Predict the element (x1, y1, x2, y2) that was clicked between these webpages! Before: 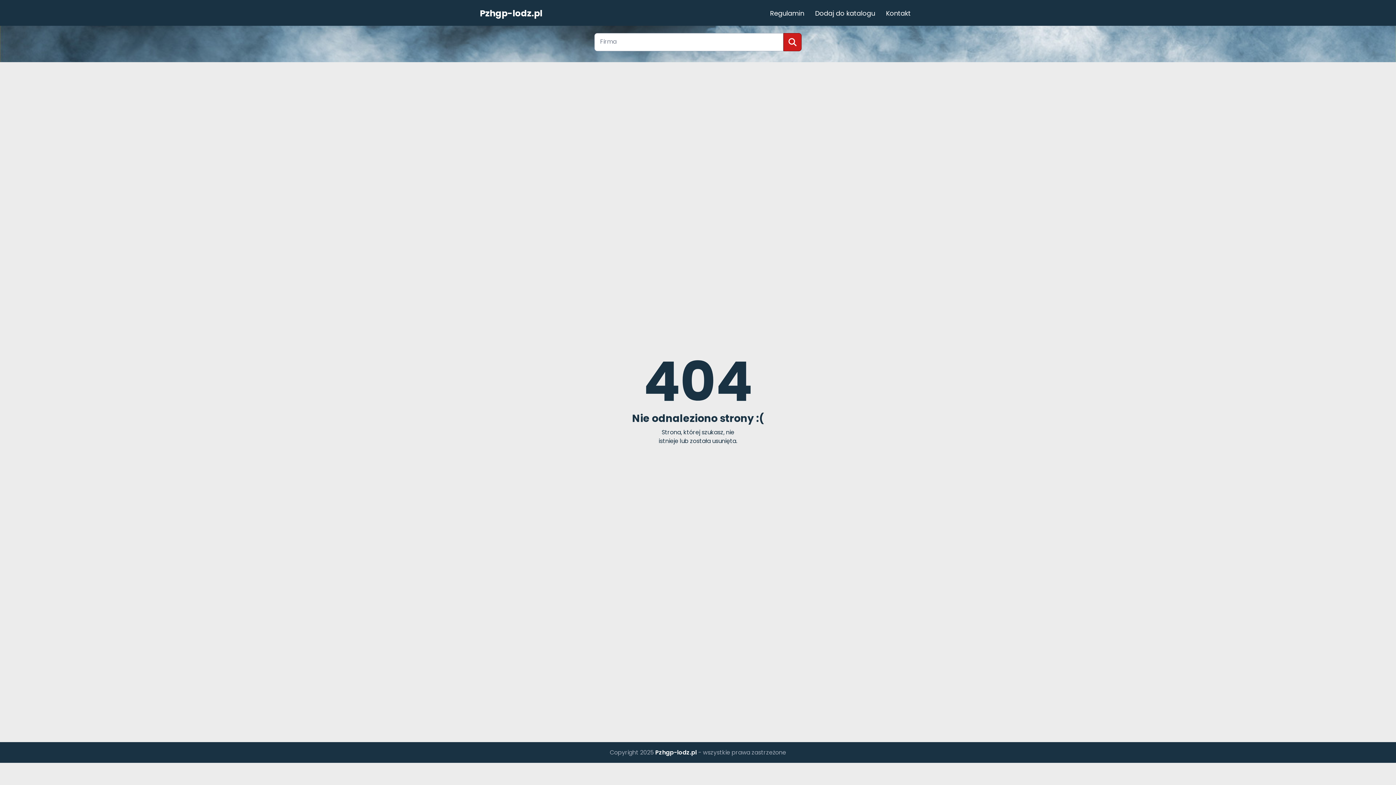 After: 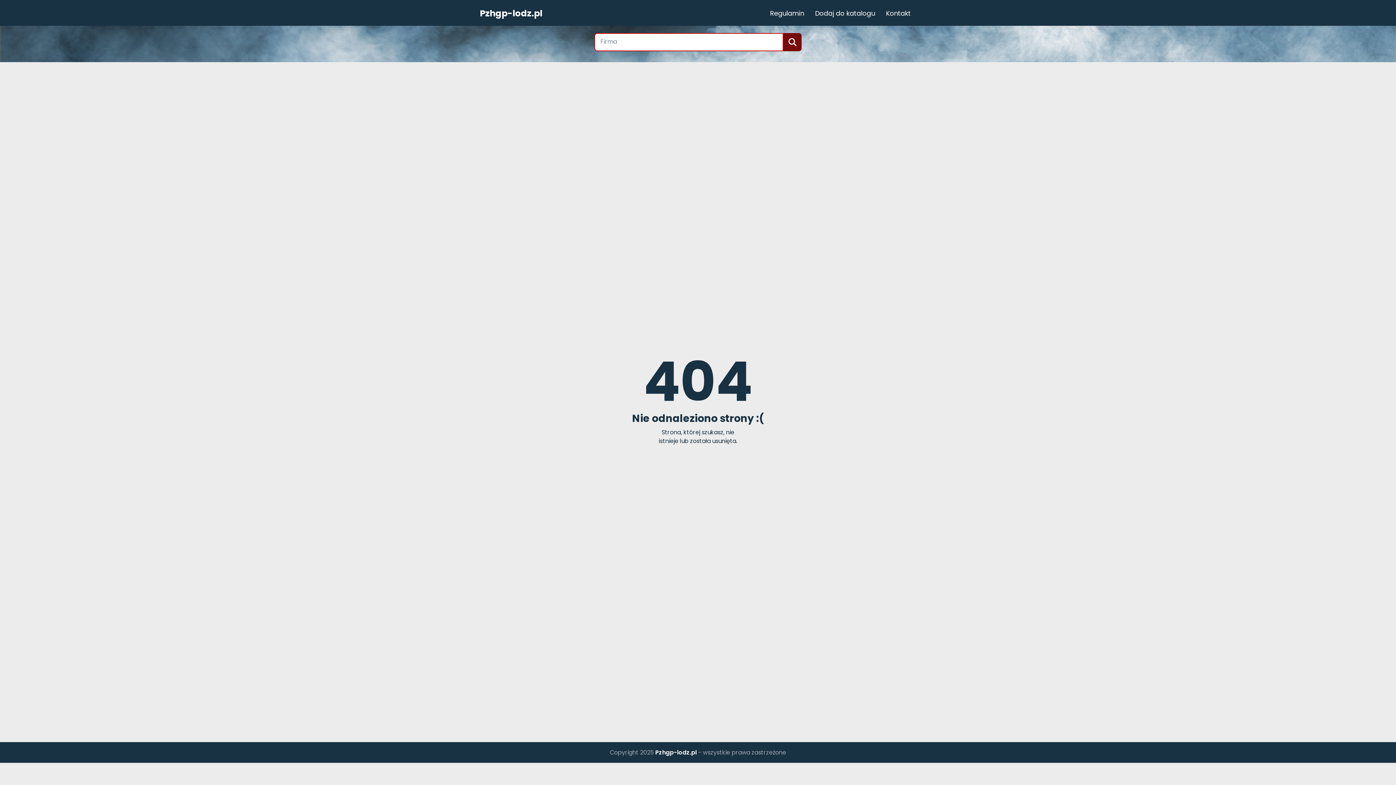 Action: bbox: (783, 33, 801, 51)